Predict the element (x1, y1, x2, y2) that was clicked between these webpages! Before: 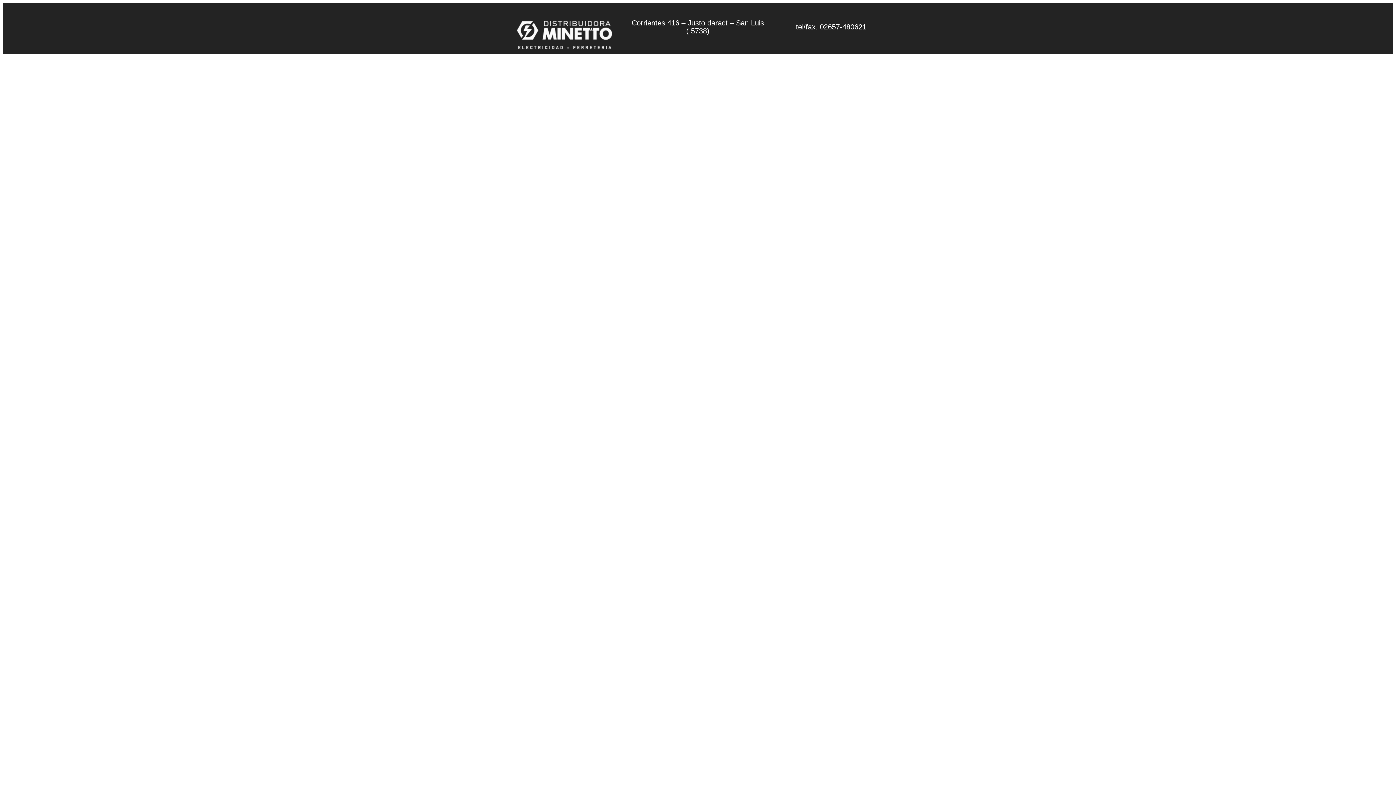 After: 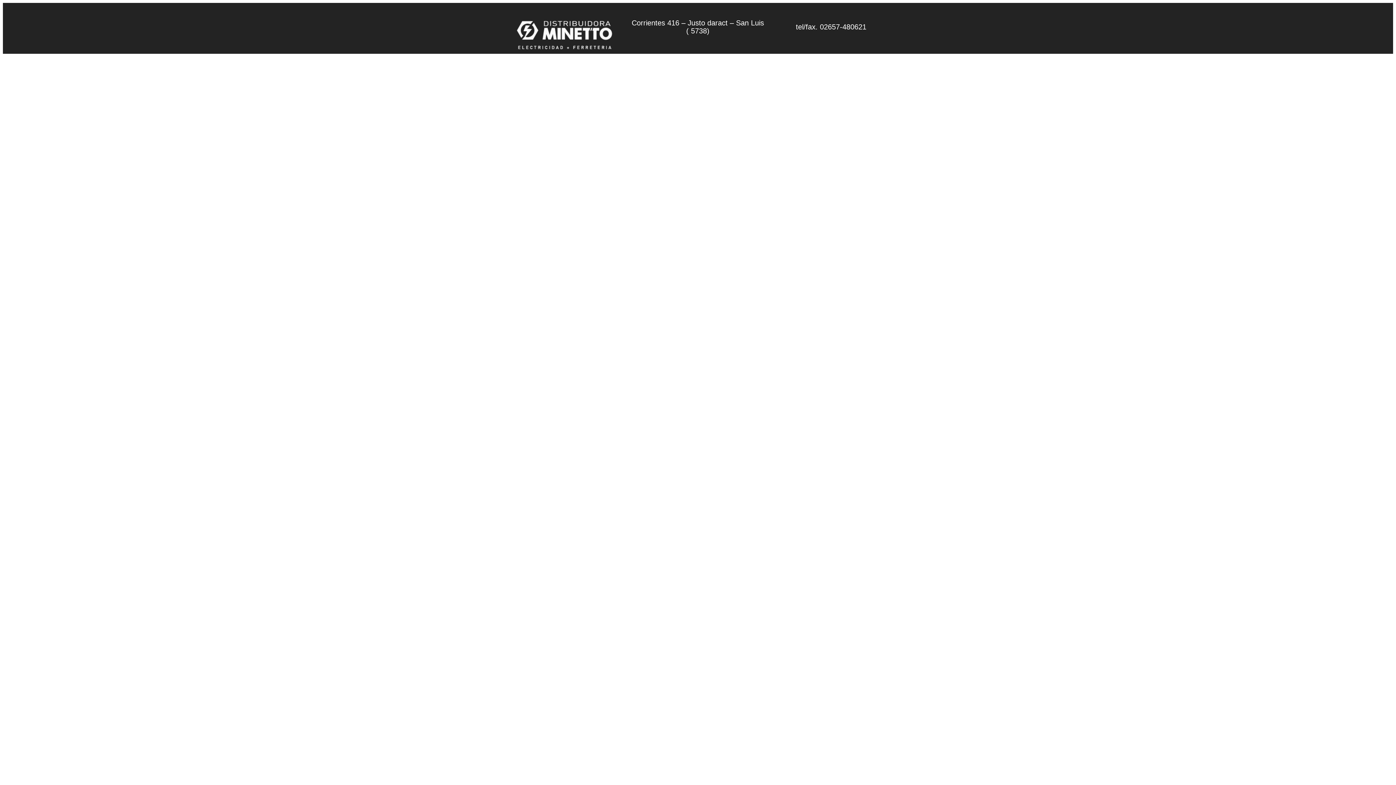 Action: bbox: (514, 46, 615, 54)